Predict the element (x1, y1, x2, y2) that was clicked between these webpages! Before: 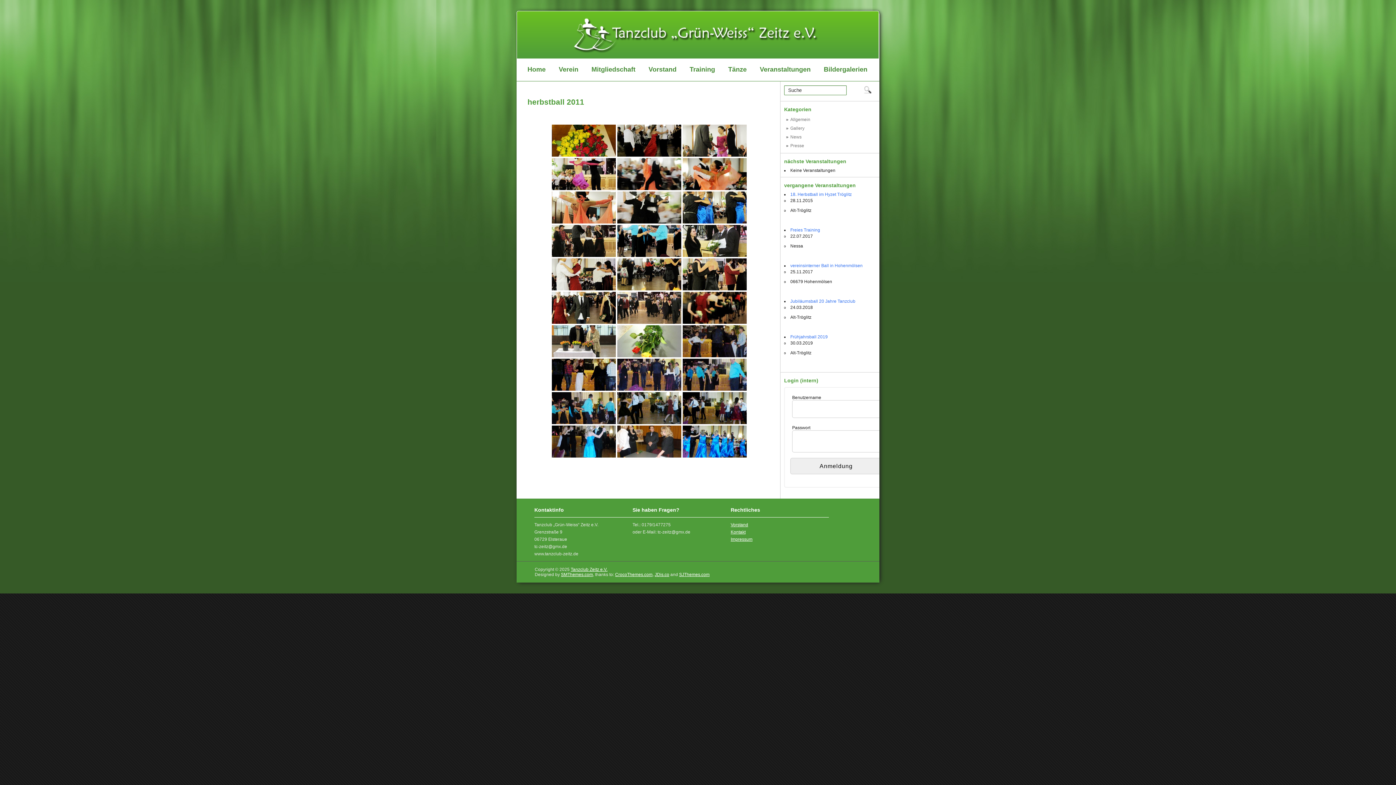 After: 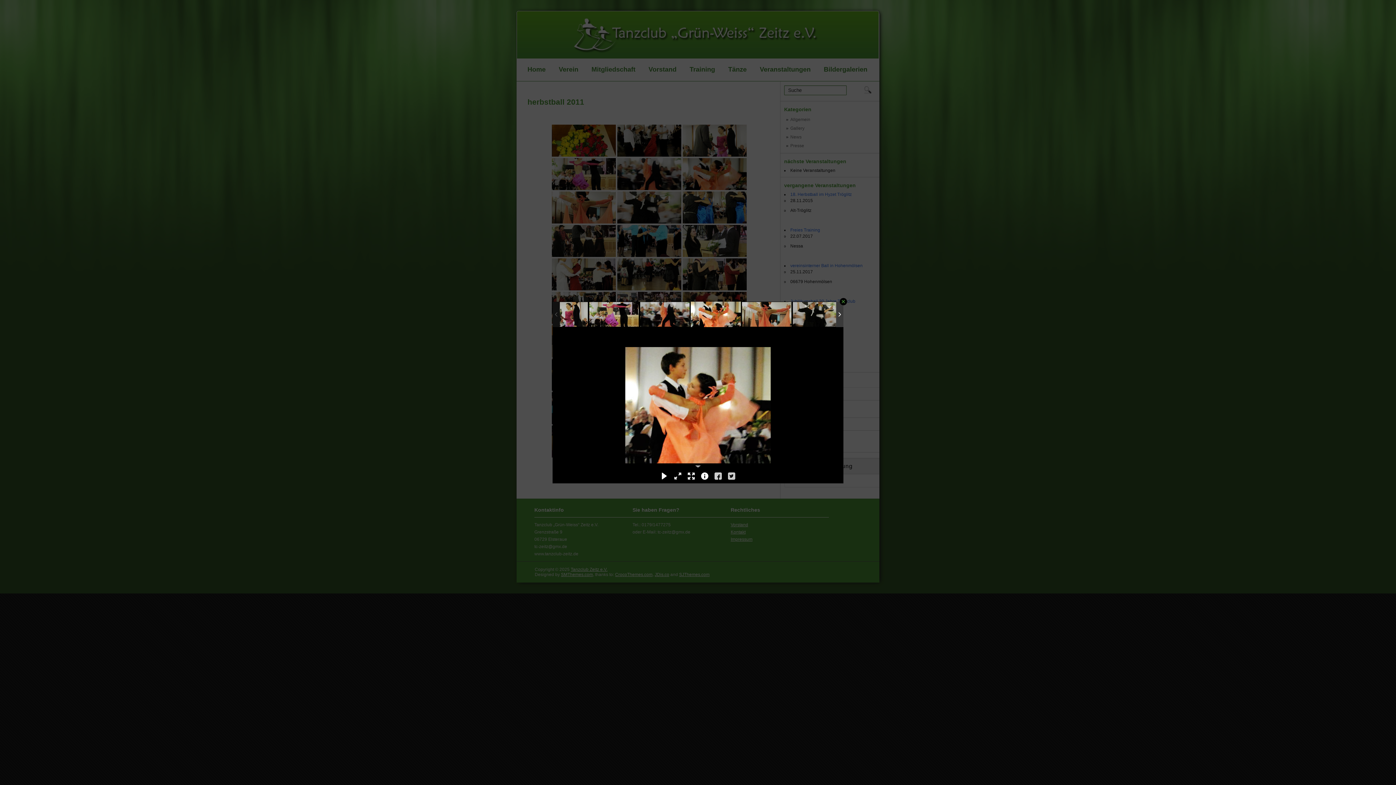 Action: bbox: (682, 158, 746, 190)